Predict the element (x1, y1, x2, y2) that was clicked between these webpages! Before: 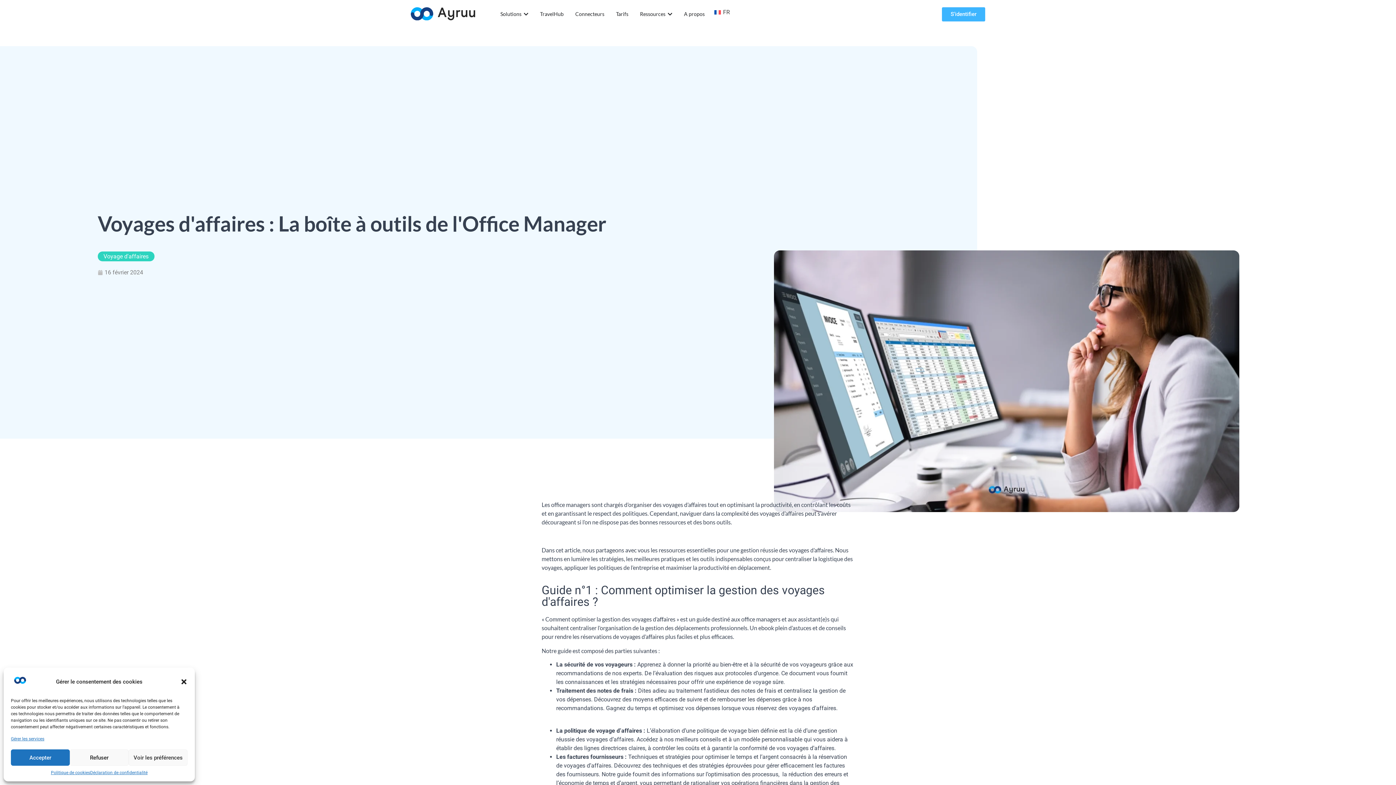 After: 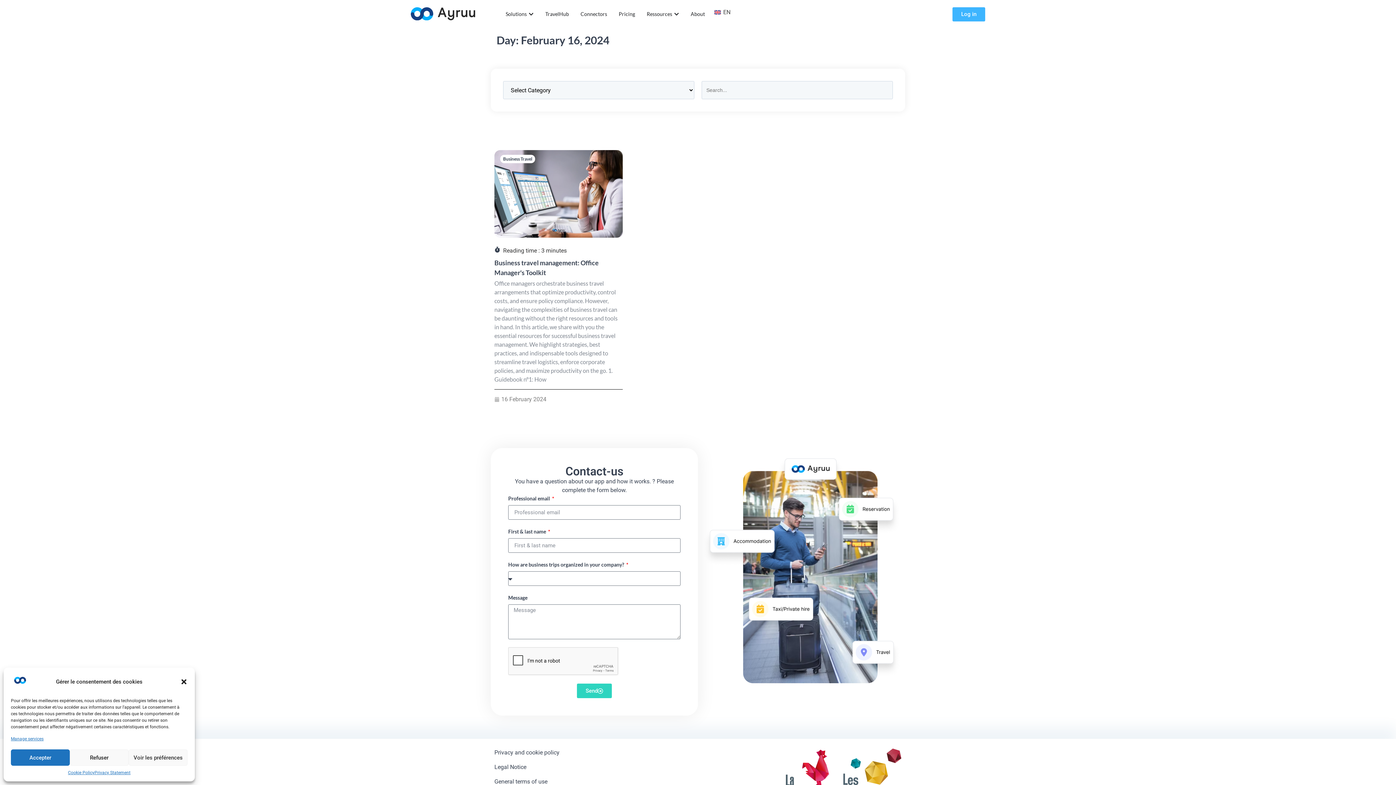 Action: bbox: (97, 268, 143, 276) label: 16 février 2024